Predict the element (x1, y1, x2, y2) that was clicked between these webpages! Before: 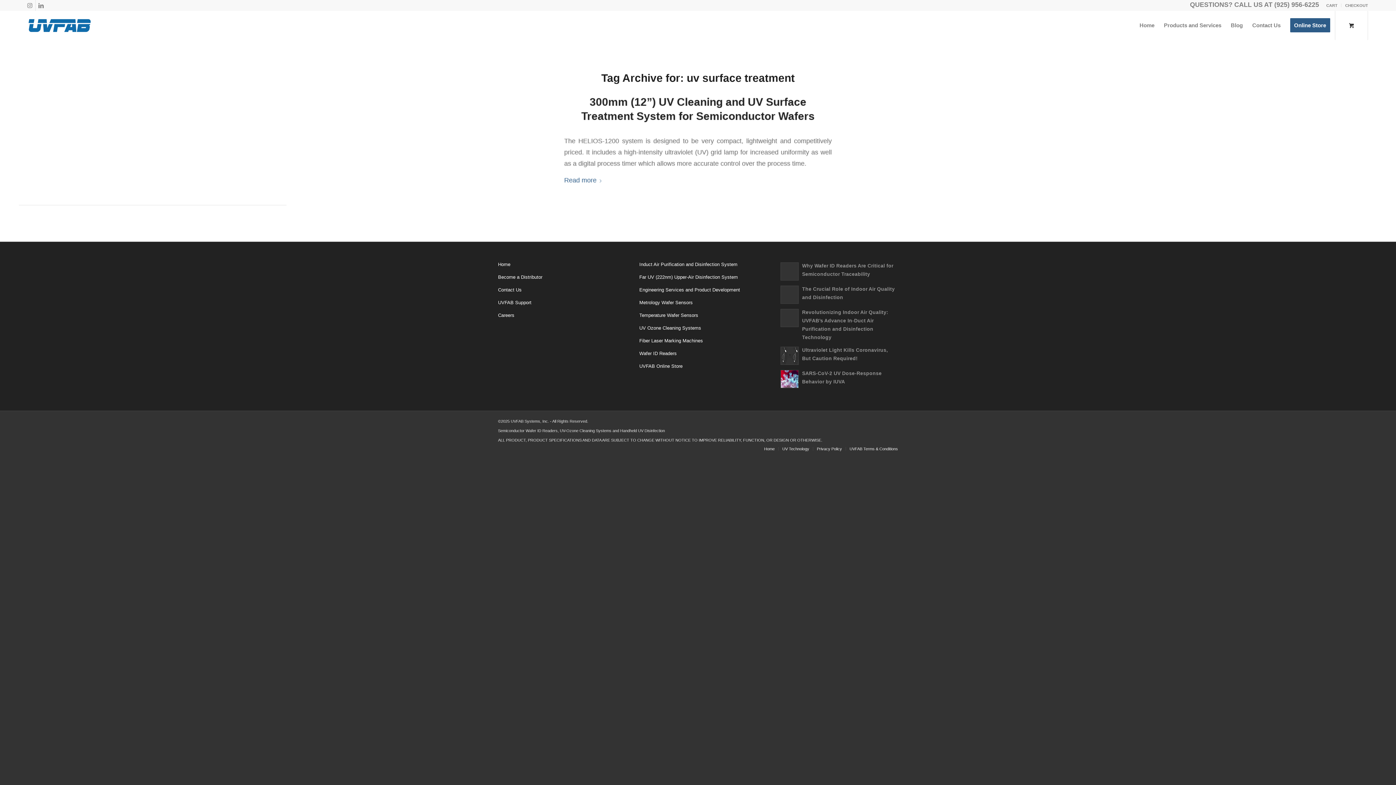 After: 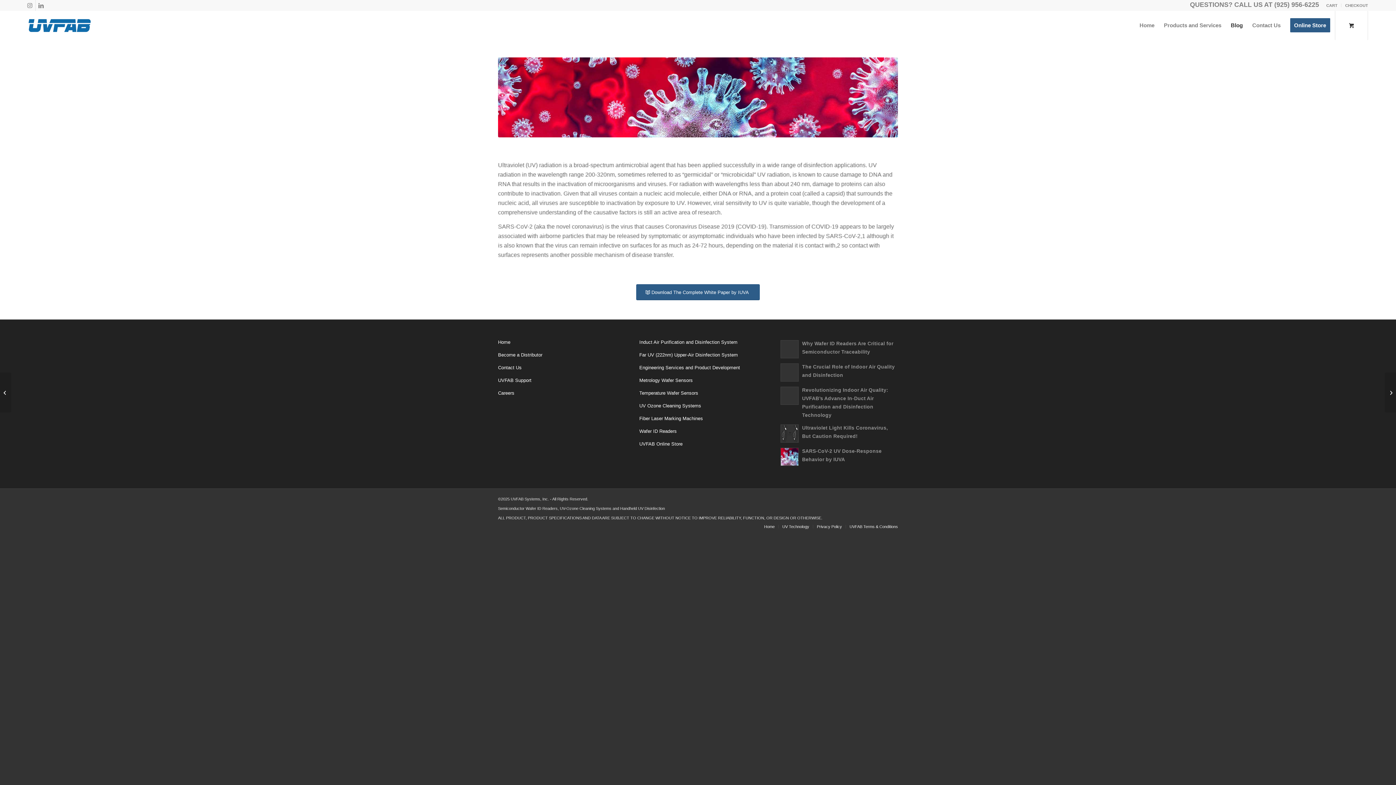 Action: bbox: (780, 370, 799, 388)